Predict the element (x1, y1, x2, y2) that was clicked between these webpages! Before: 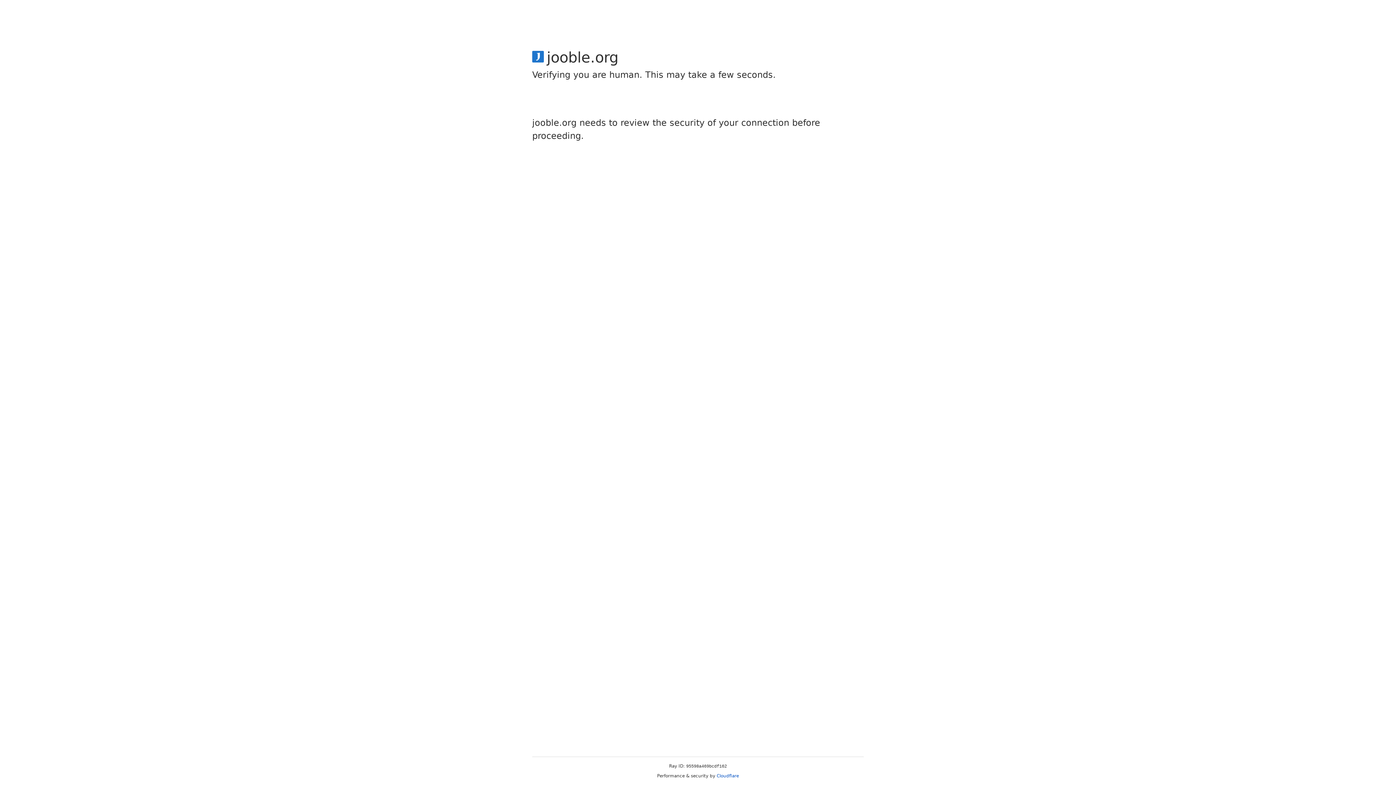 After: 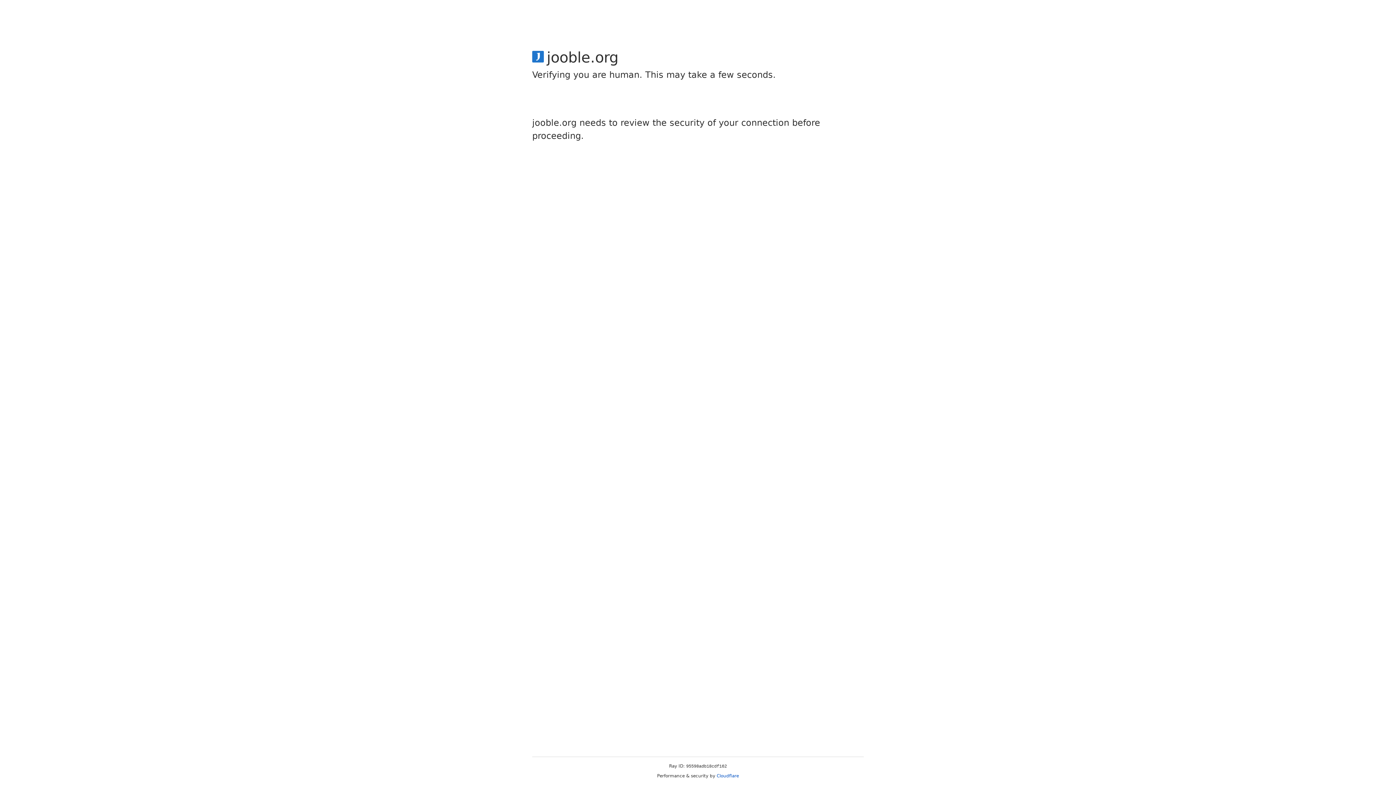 Action: bbox: (716, 773, 739, 778) label: Cloudflare